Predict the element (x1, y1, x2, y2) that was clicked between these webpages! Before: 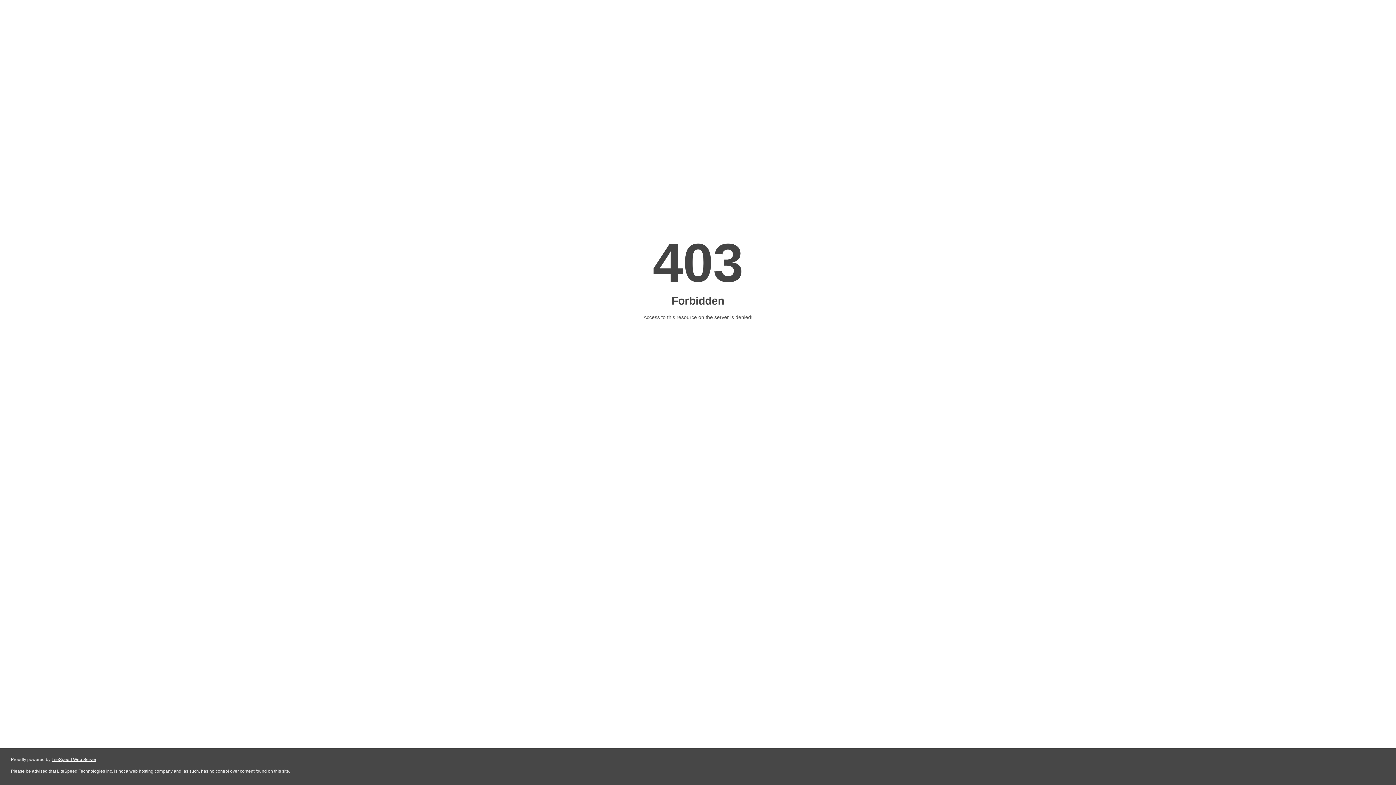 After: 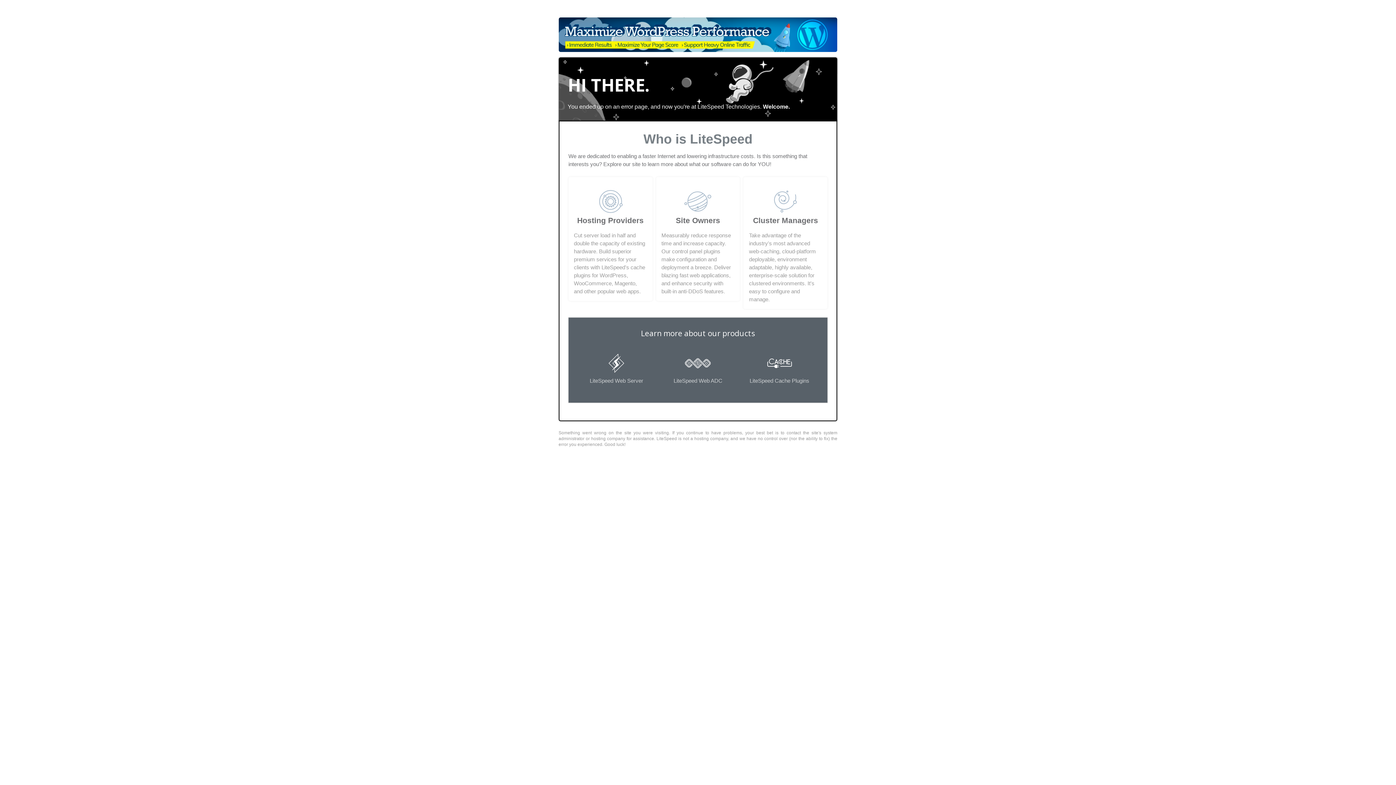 Action: label: LiteSpeed Web Server bbox: (51, 757, 96, 762)